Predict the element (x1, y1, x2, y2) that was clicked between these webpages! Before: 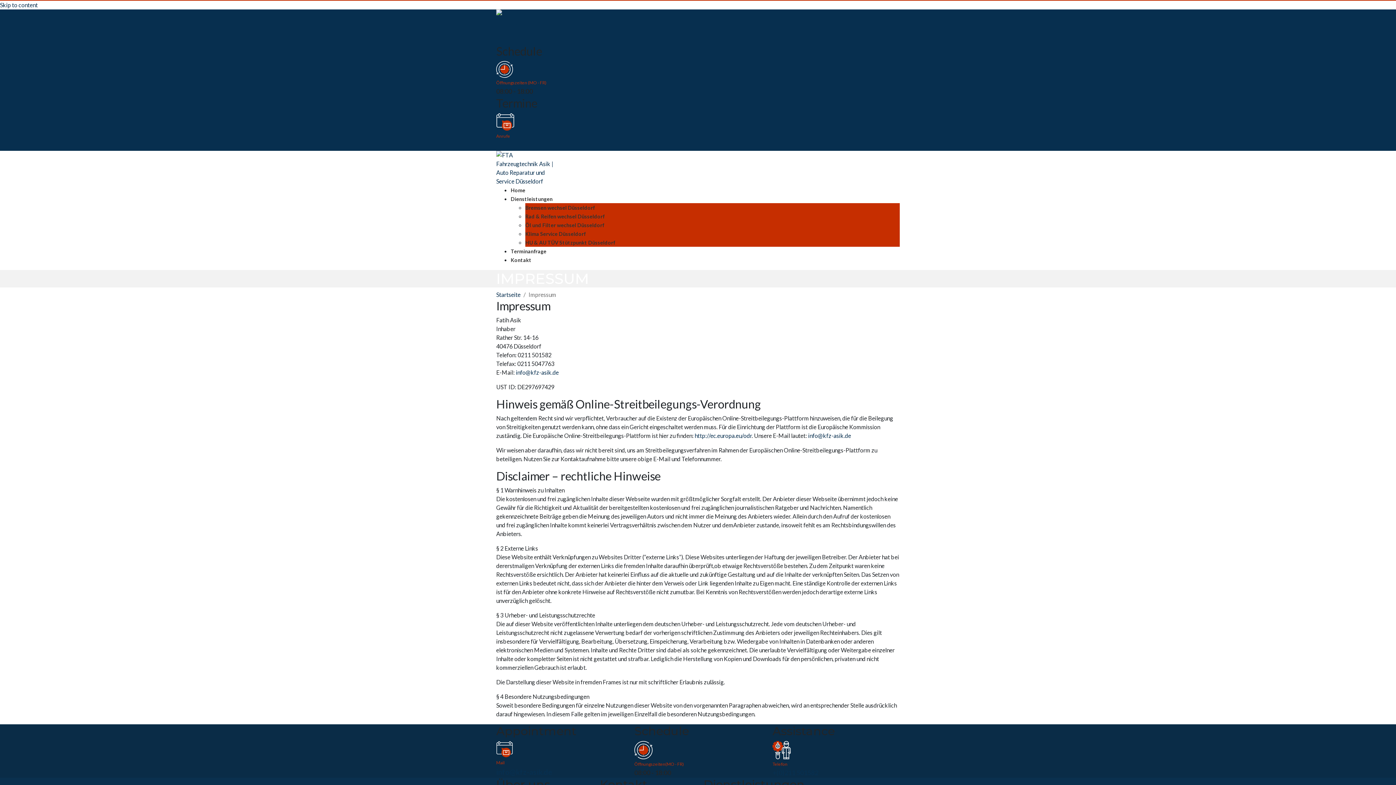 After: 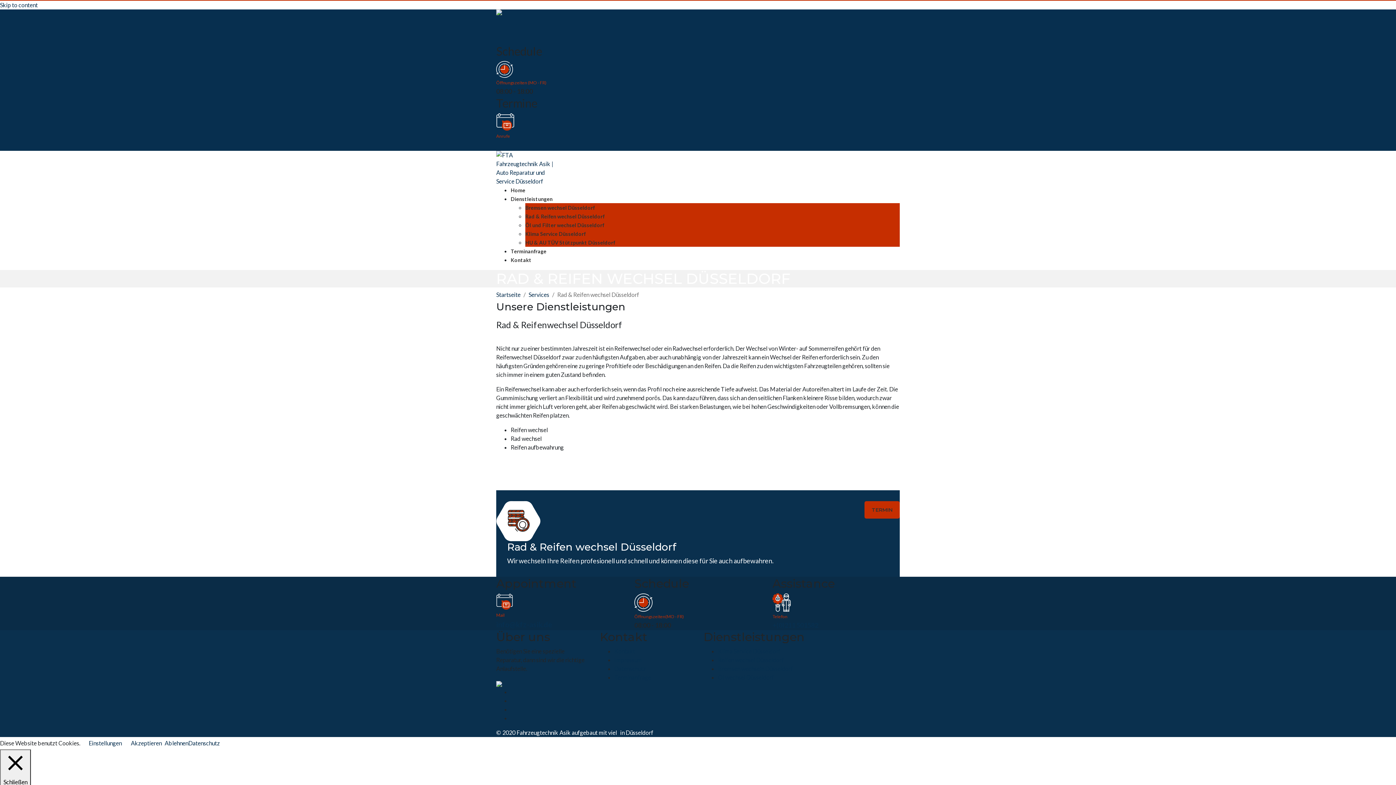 Action: bbox: (525, 213, 604, 219) label: Rad & Reifen wechsel Düsseldorf